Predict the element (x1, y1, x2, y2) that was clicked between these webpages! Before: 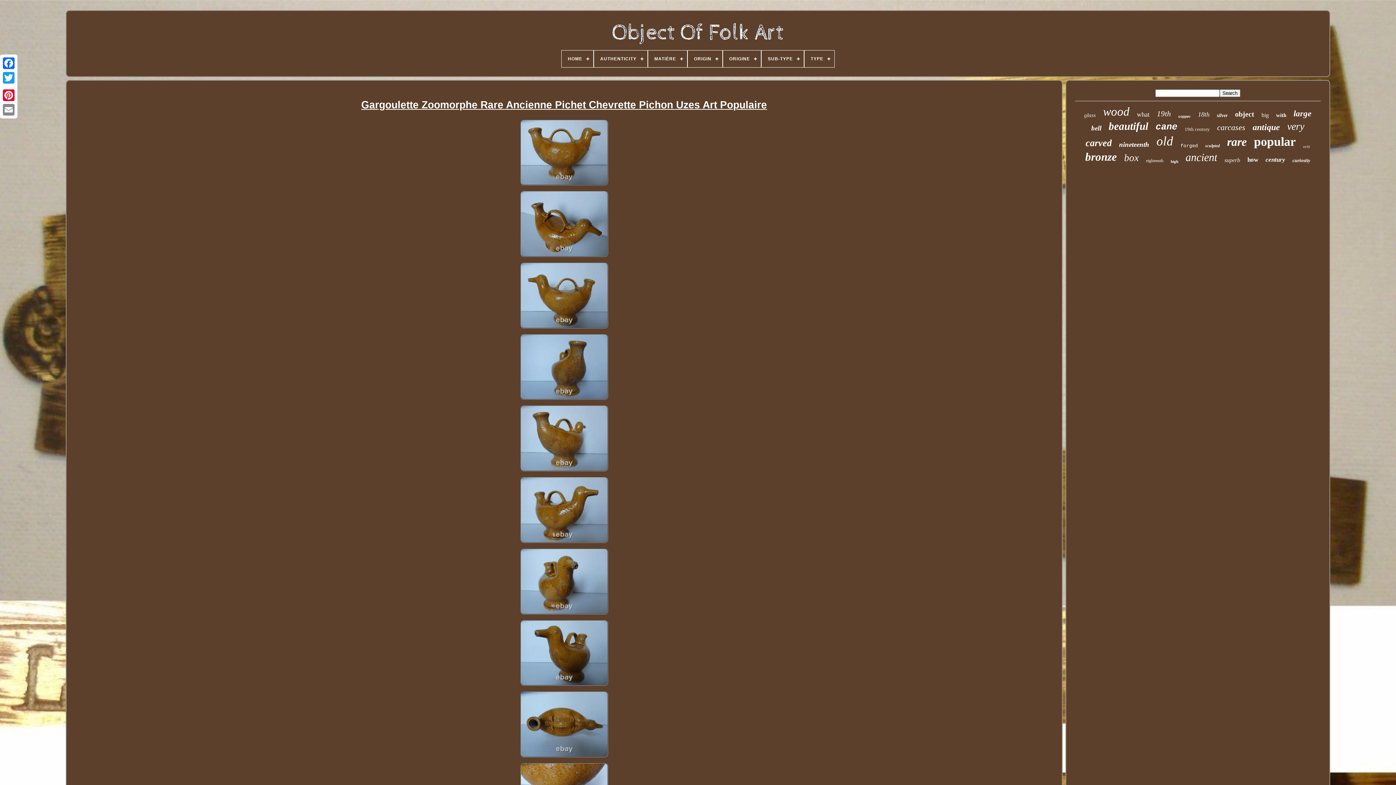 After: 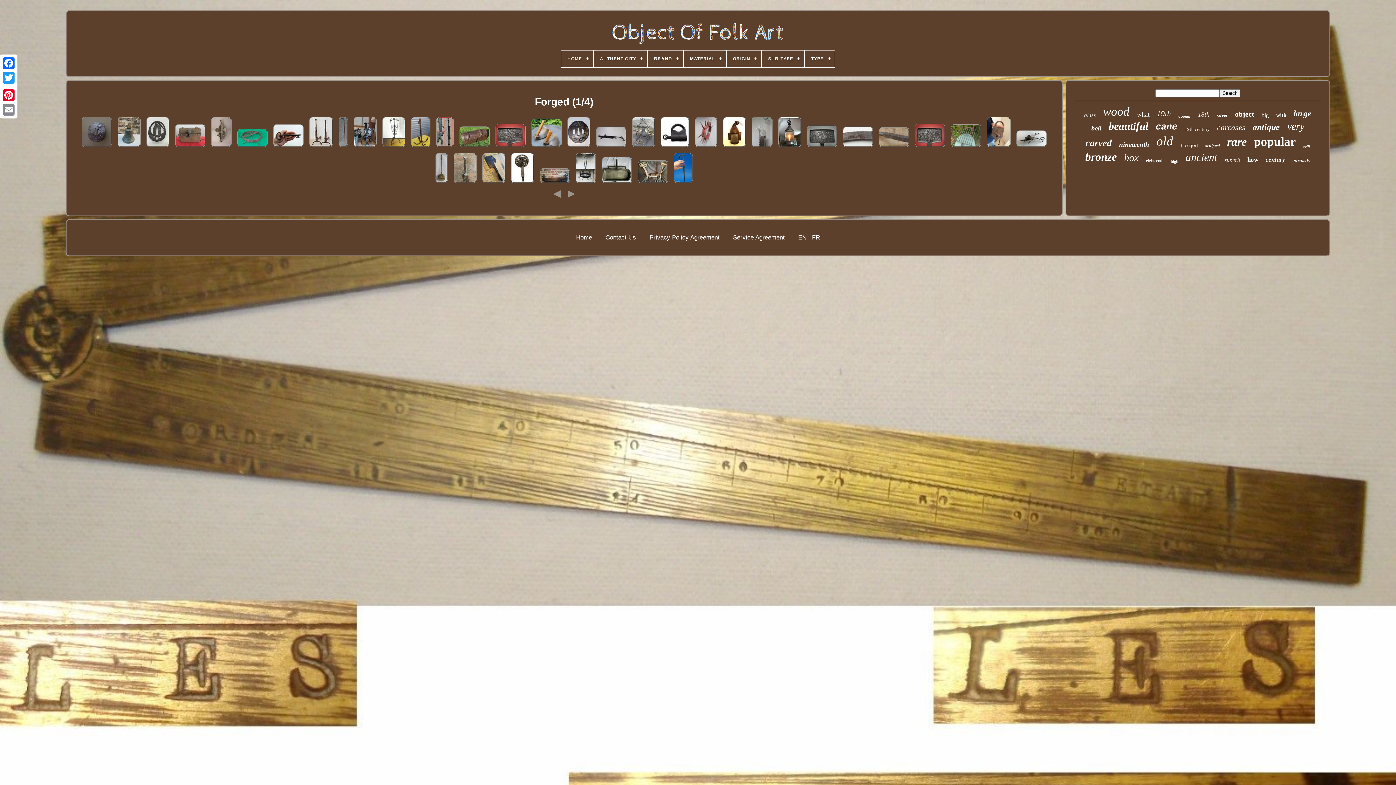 Action: label: forged bbox: (1180, 143, 1198, 148)